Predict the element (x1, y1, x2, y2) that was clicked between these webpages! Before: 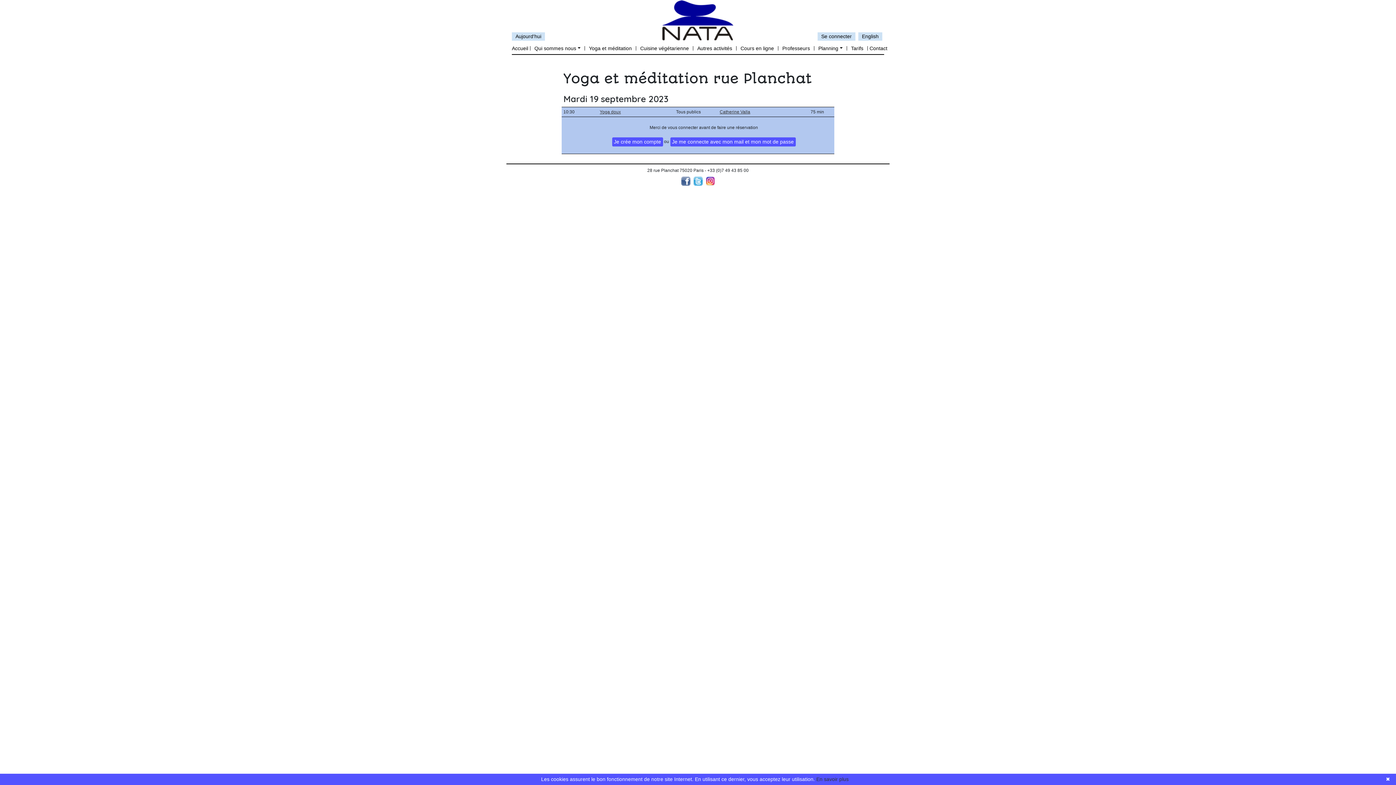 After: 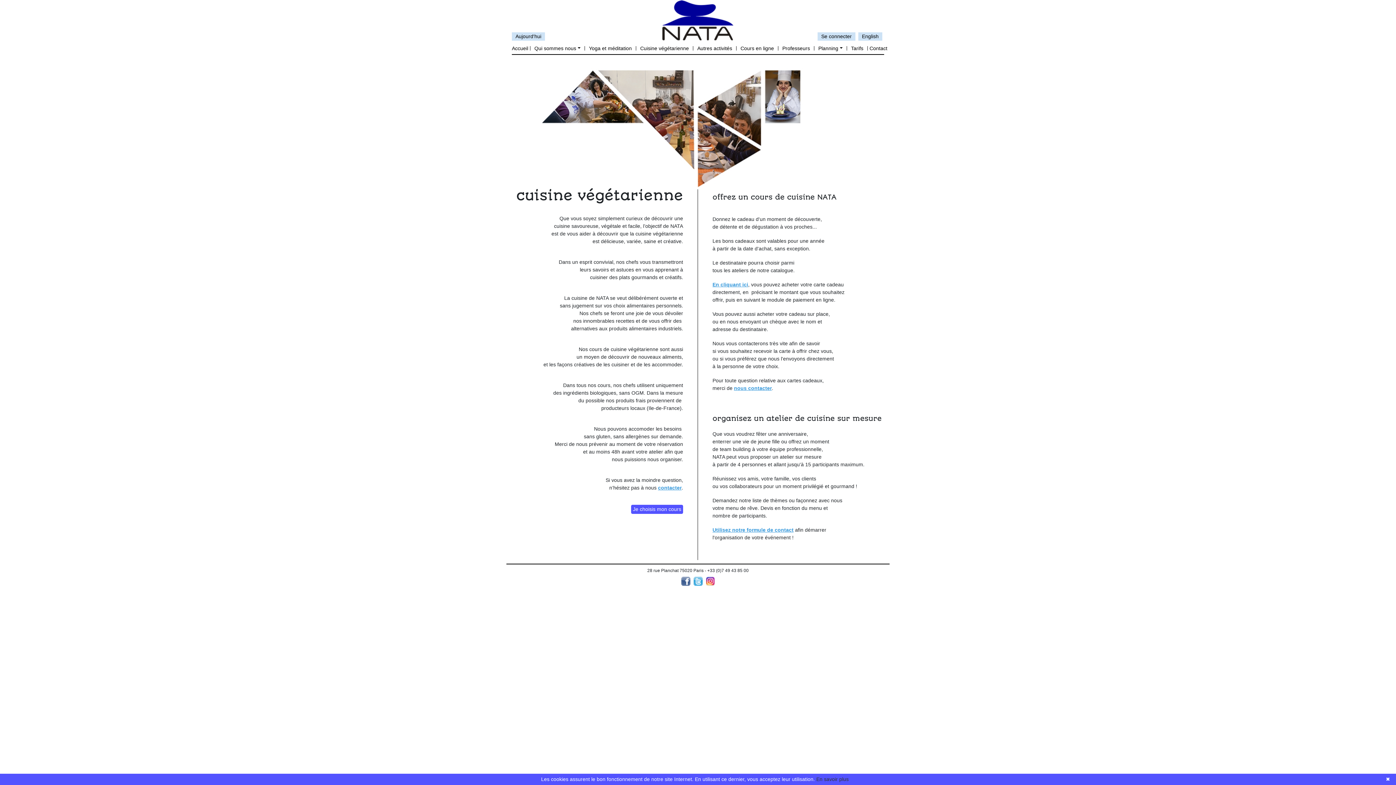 Action: bbox: (636, 46, 693, 50) label: Cuisine végétarienne